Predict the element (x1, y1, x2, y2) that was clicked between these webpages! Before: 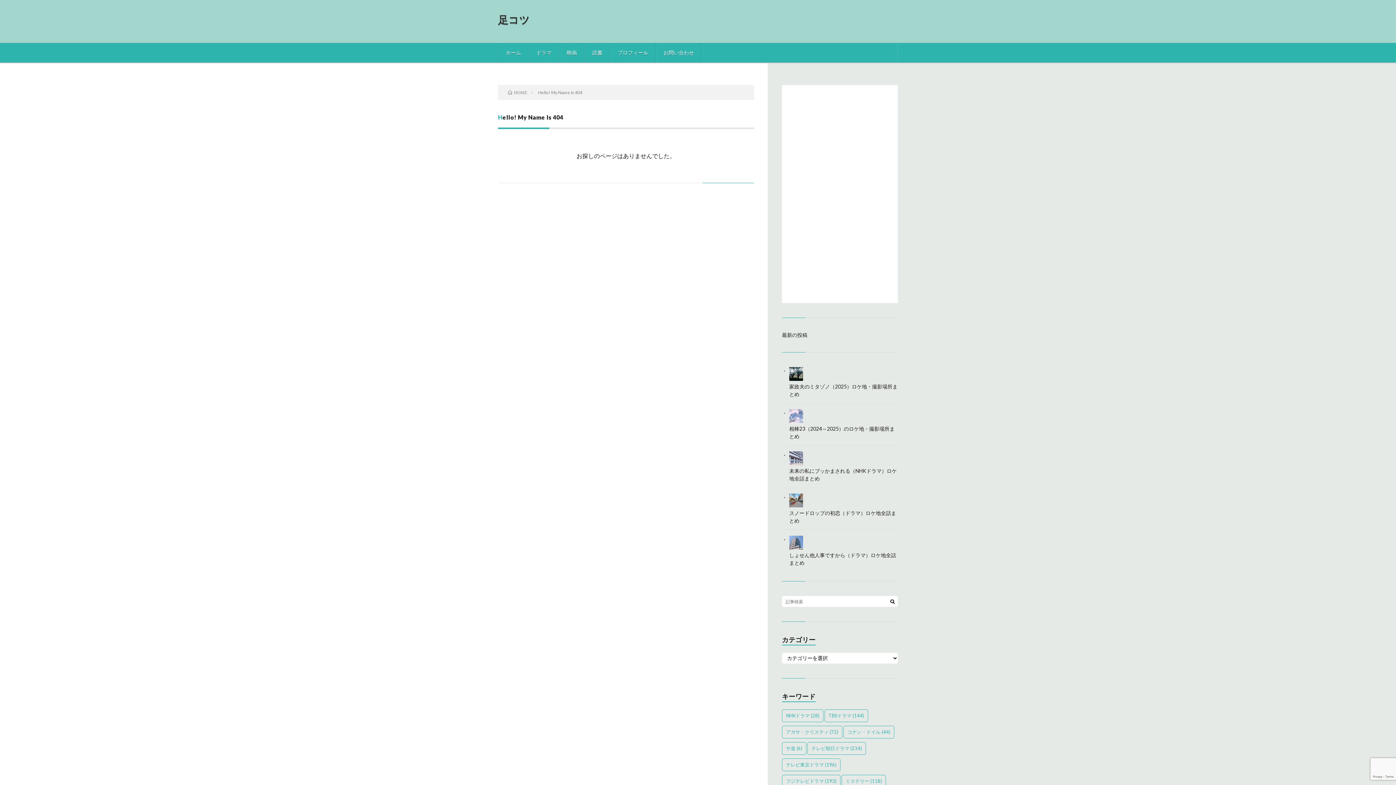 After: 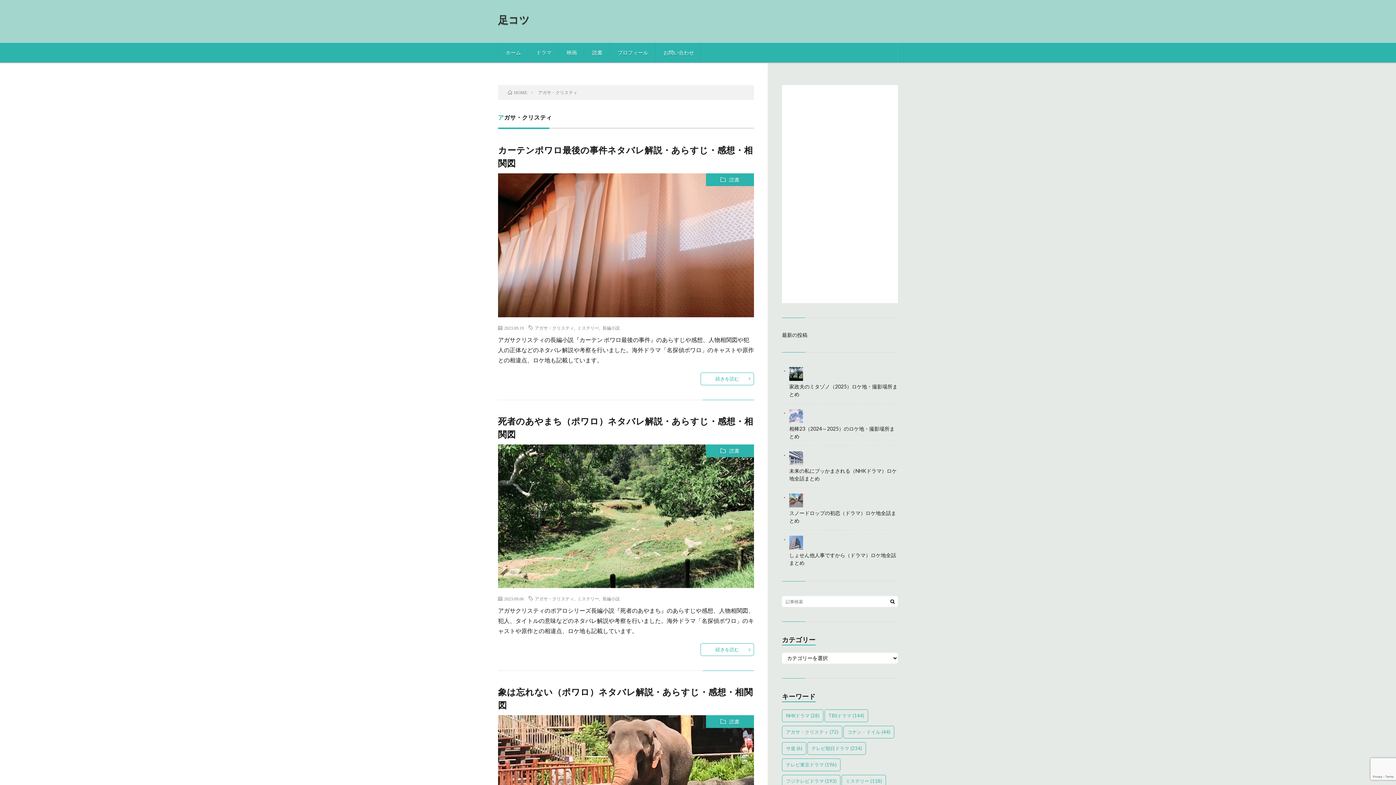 Action: bbox: (782, 726, 842, 738) label: アガサ・クリスティ (72個の項目)